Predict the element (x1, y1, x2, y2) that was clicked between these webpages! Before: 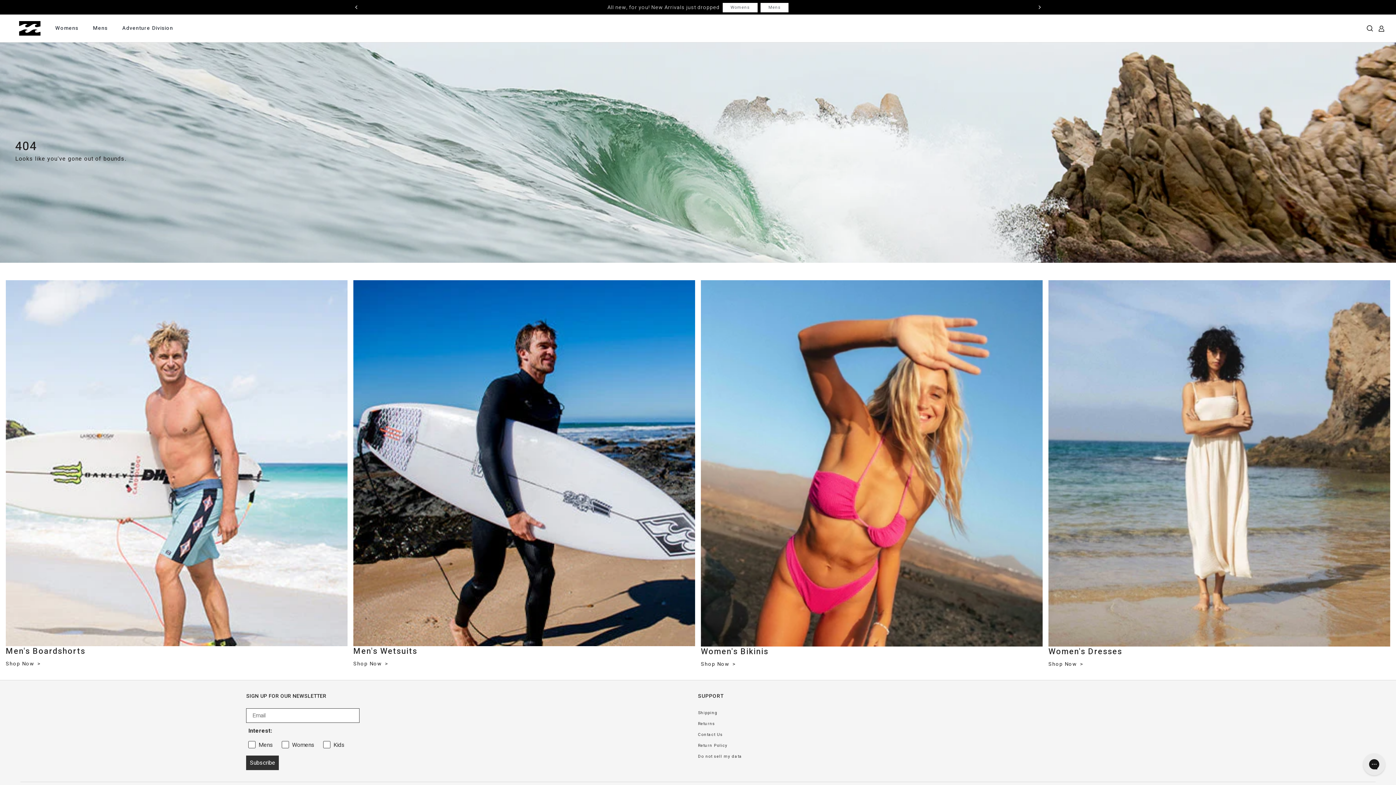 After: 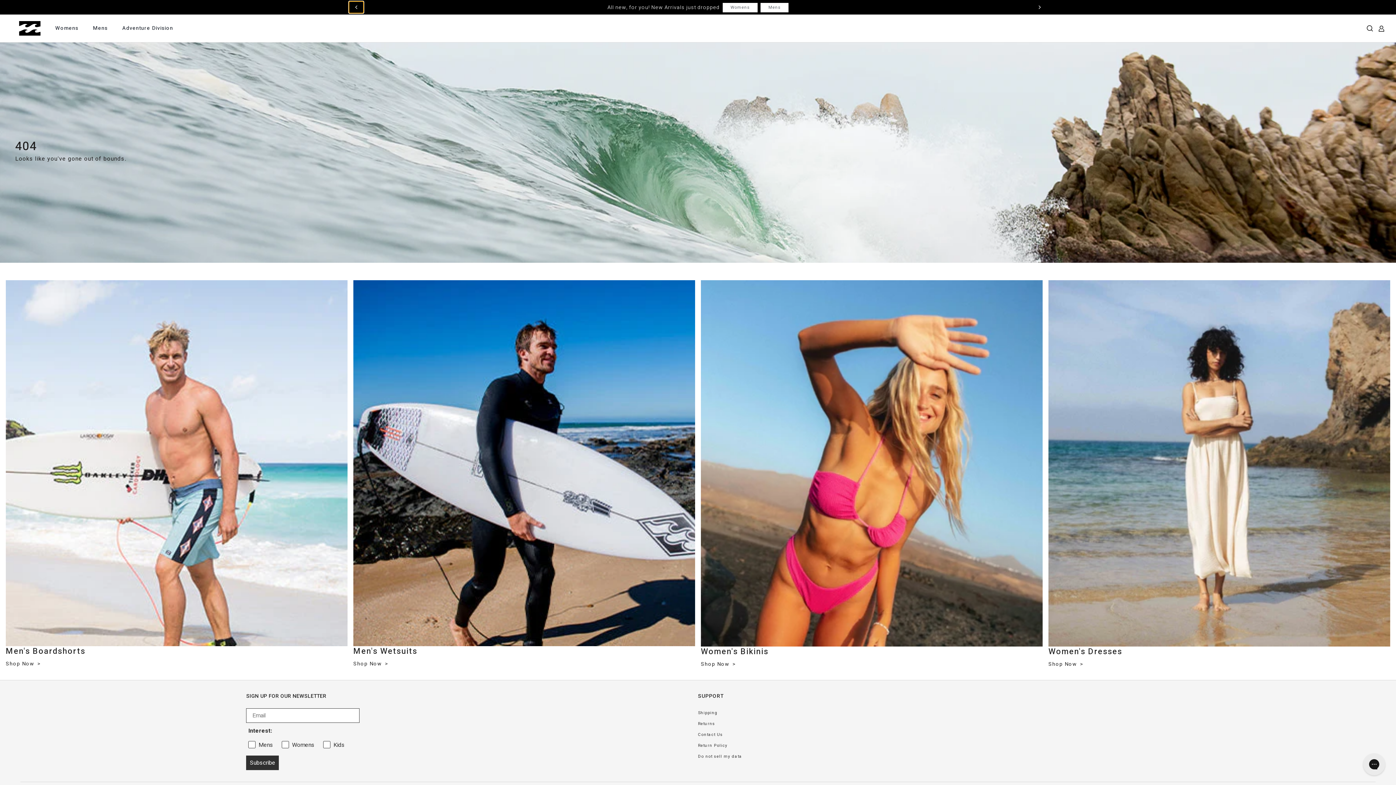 Action: label: chevron-left bbox: (349, 1, 363, 13)